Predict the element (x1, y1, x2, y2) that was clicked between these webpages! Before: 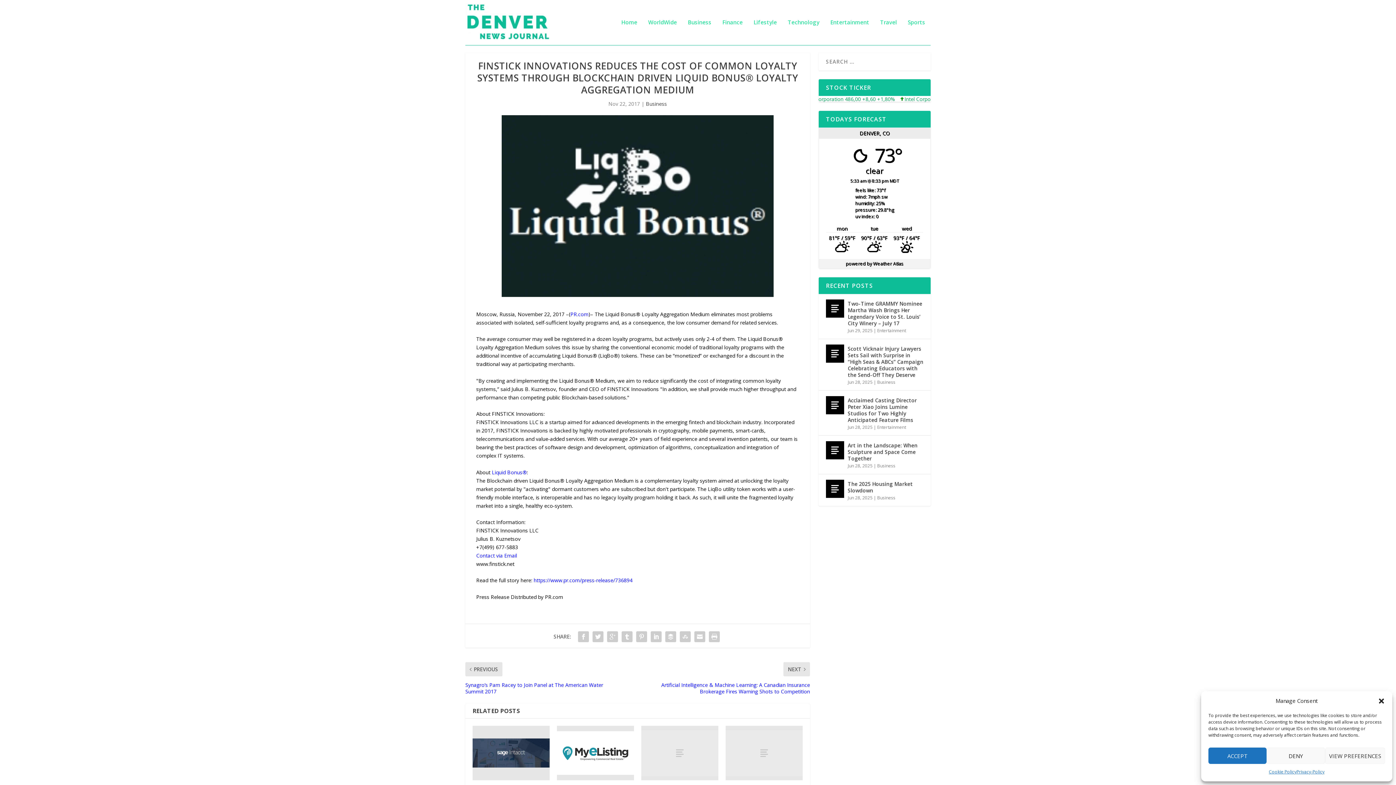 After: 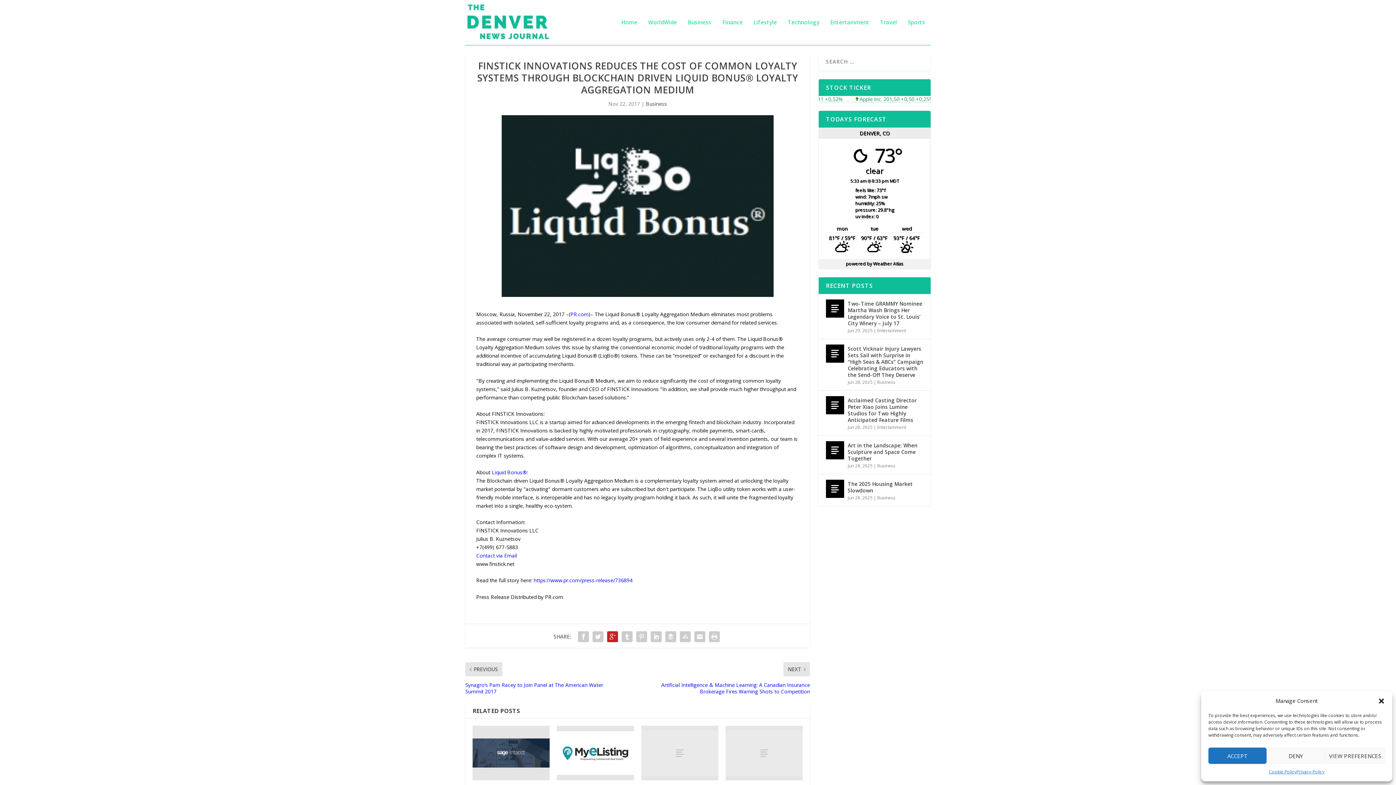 Action: bbox: (605, 629, 620, 644)